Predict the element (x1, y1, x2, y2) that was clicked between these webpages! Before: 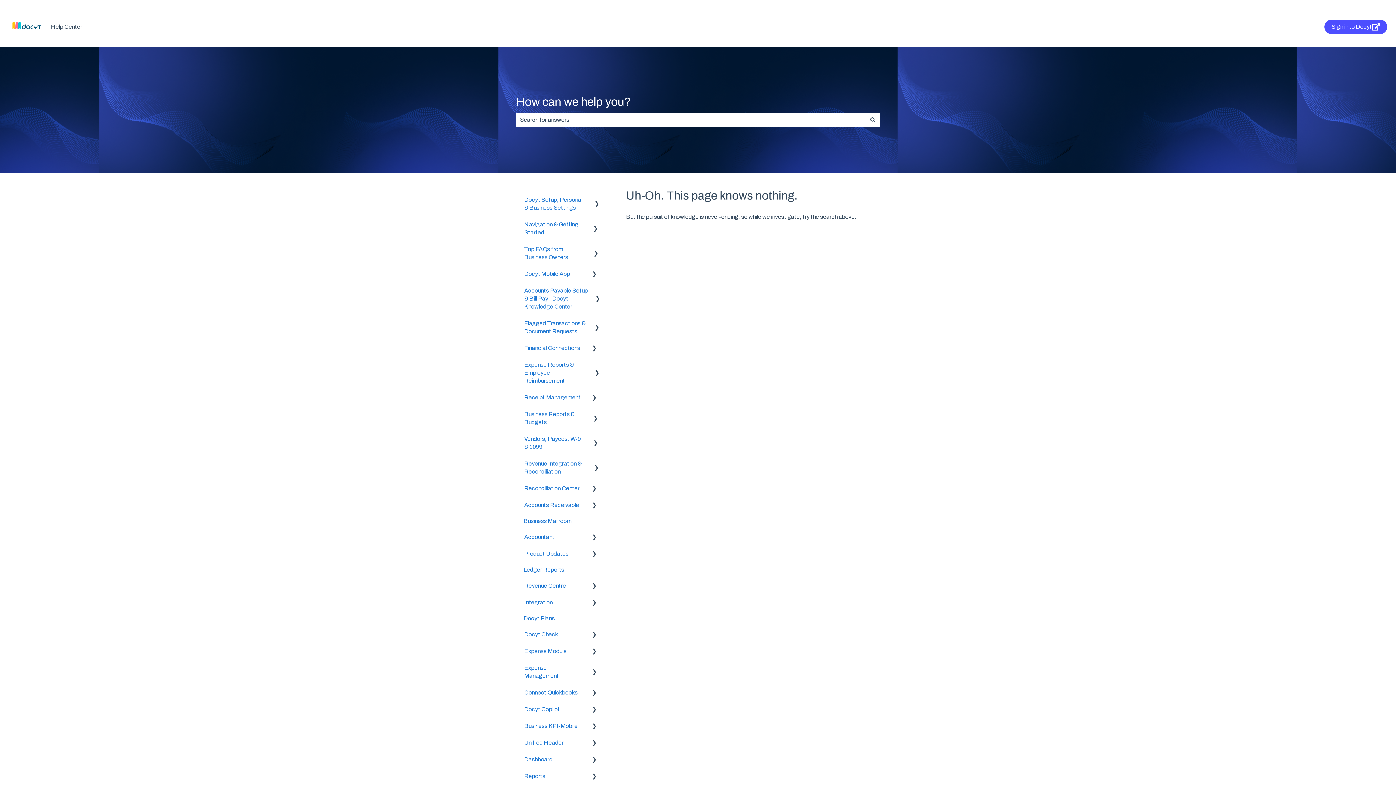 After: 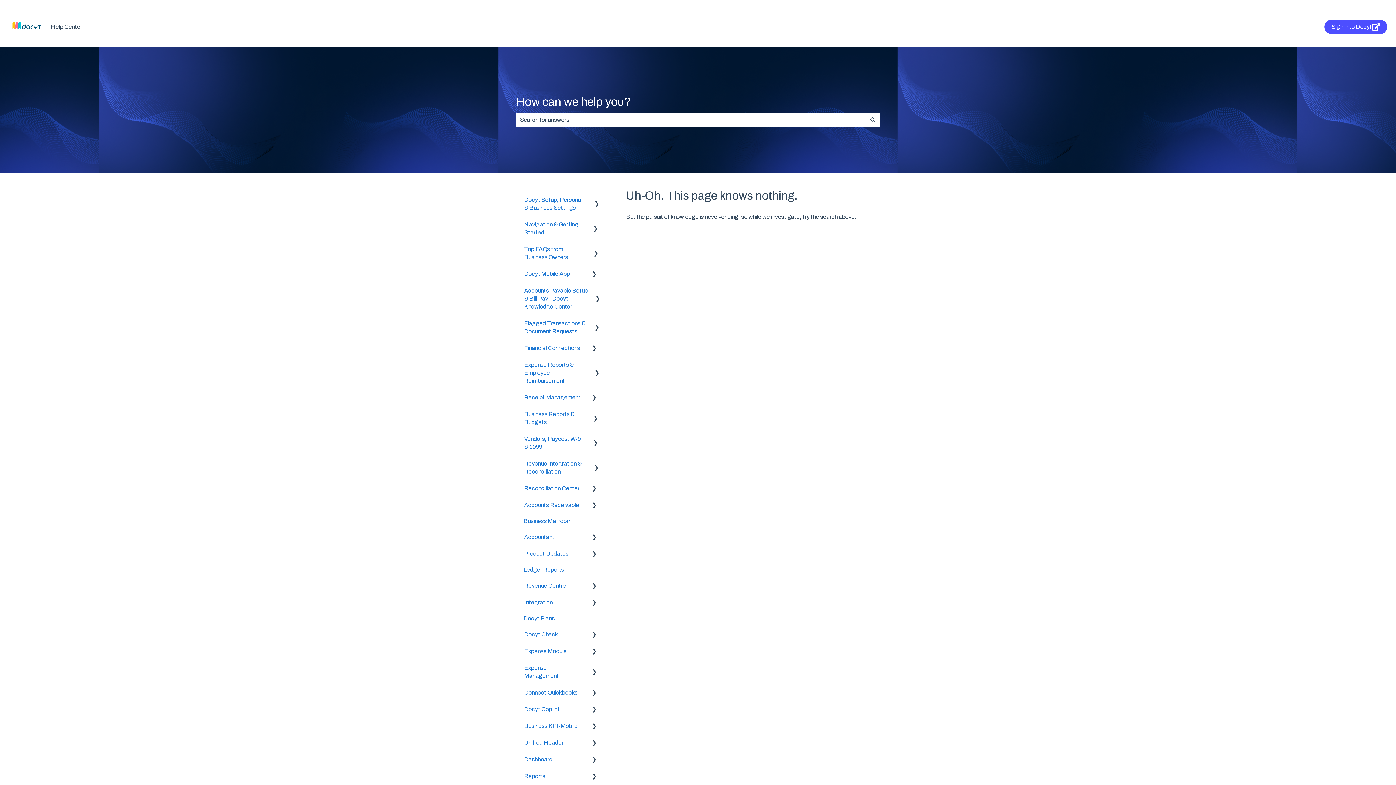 Action: bbox: (8, 27, 45, 33)